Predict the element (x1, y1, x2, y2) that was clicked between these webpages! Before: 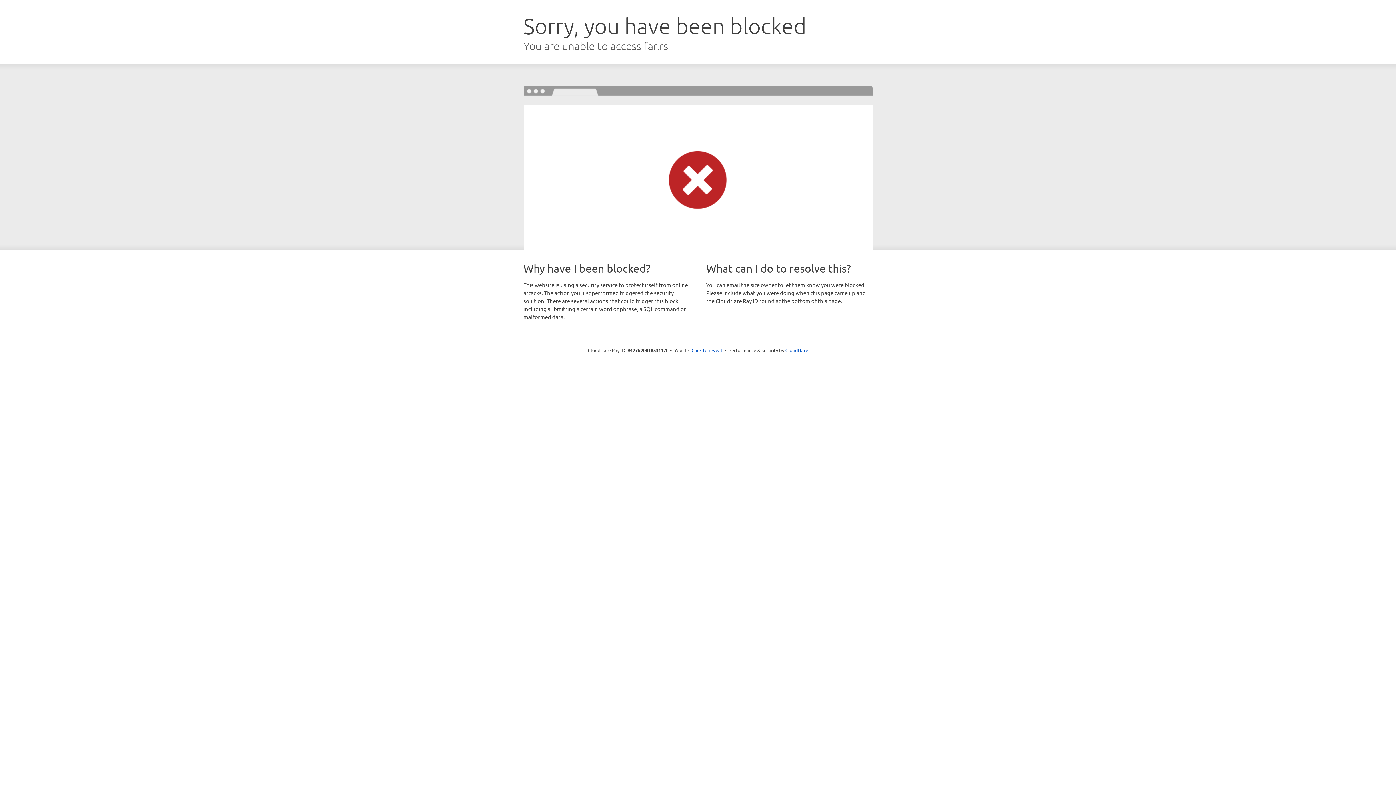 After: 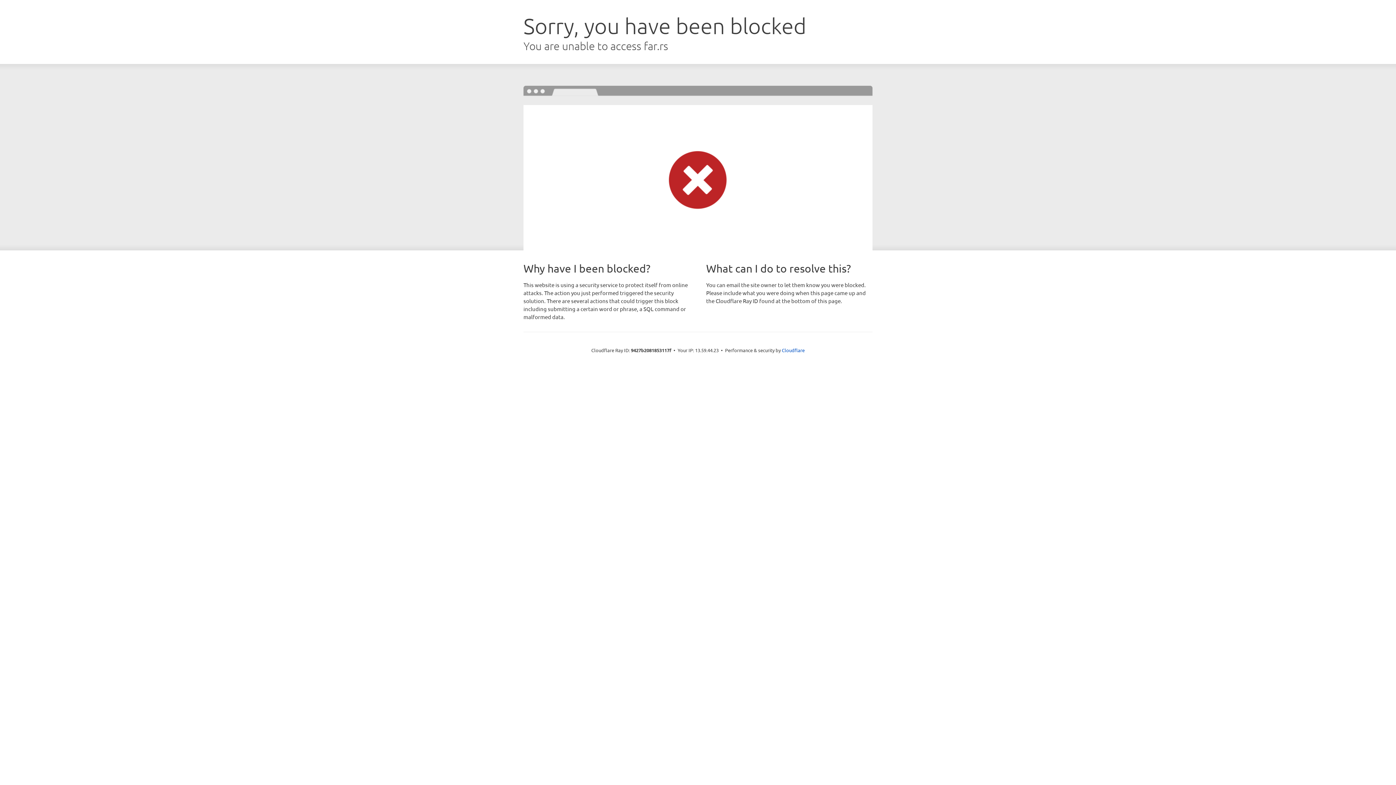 Action: label: Click to reveal bbox: (691, 346, 722, 353)